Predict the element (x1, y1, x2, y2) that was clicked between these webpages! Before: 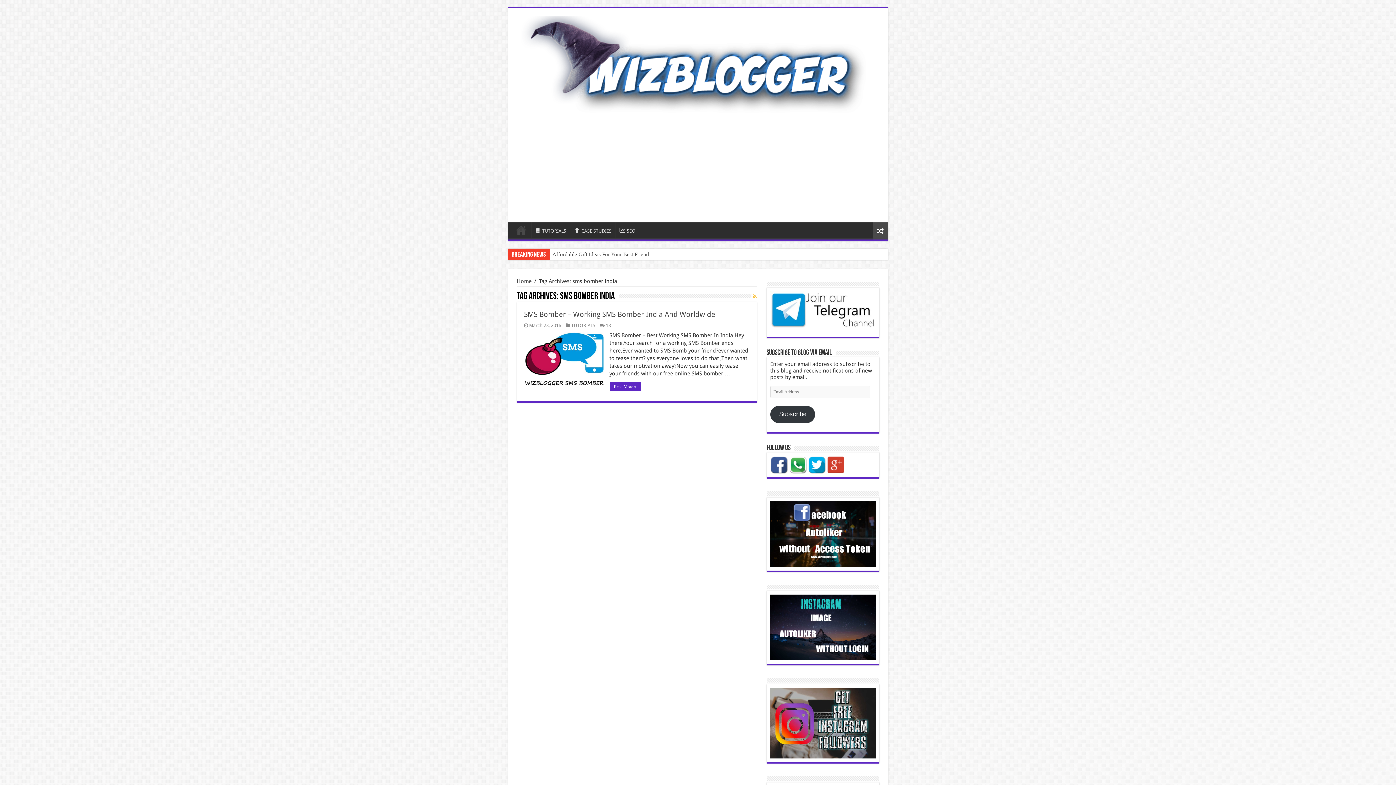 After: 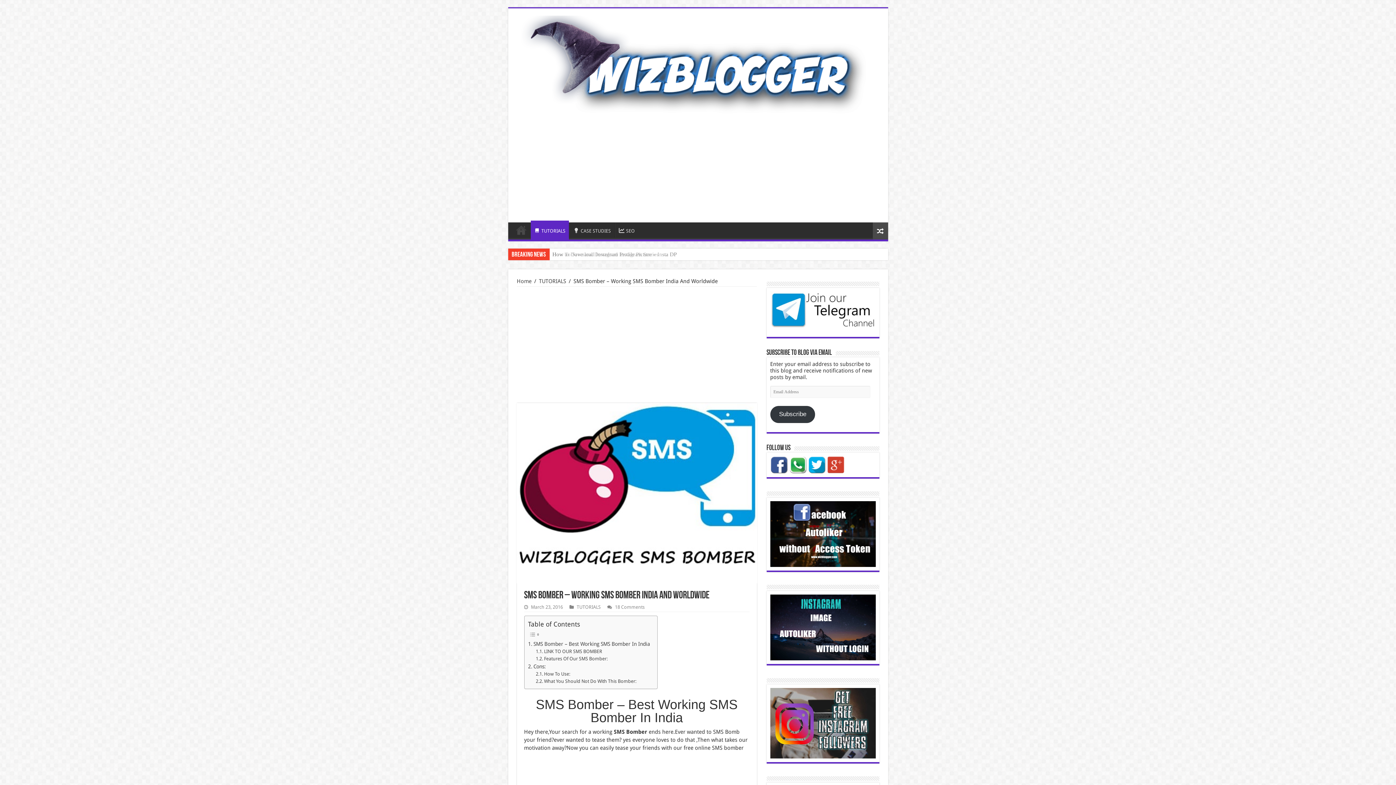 Action: bbox: (524, 332, 604, 391) label:  